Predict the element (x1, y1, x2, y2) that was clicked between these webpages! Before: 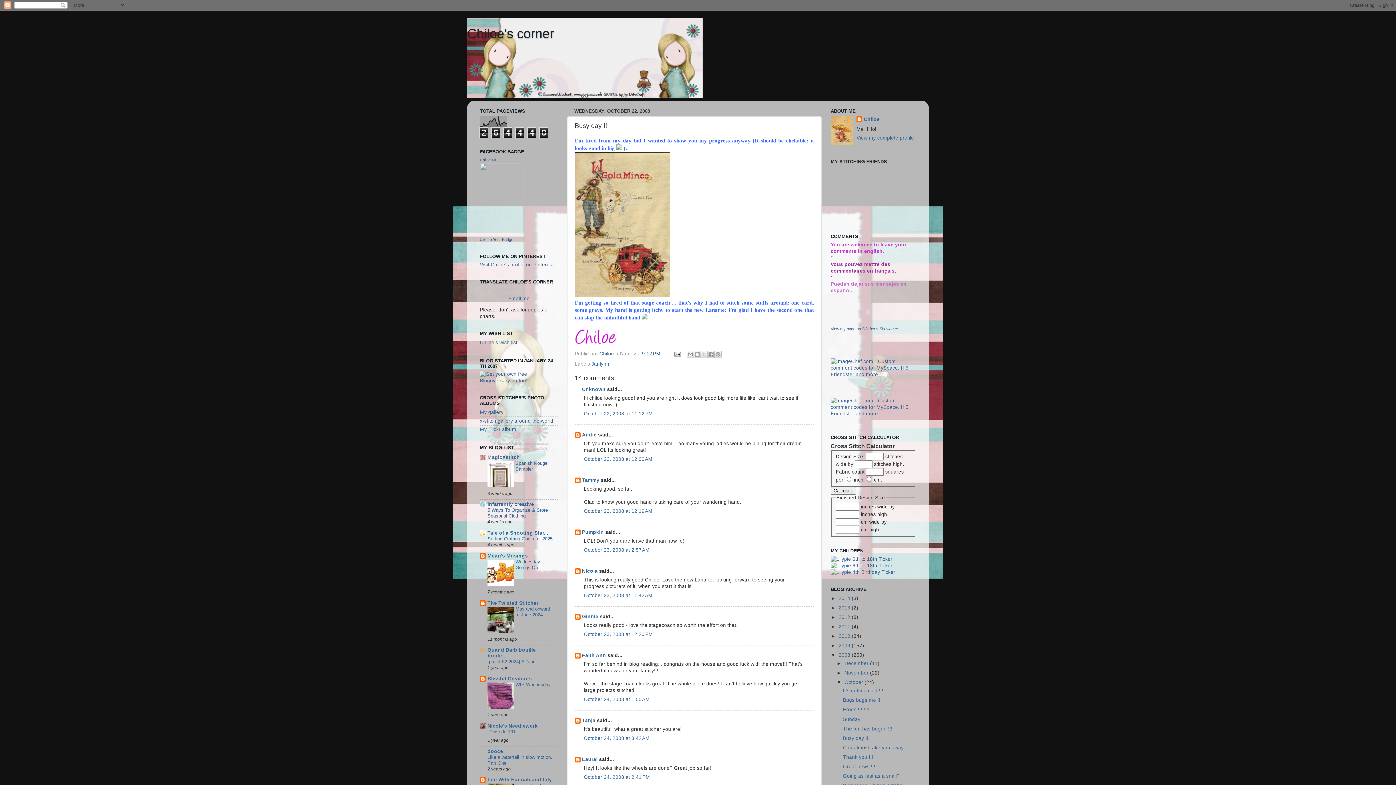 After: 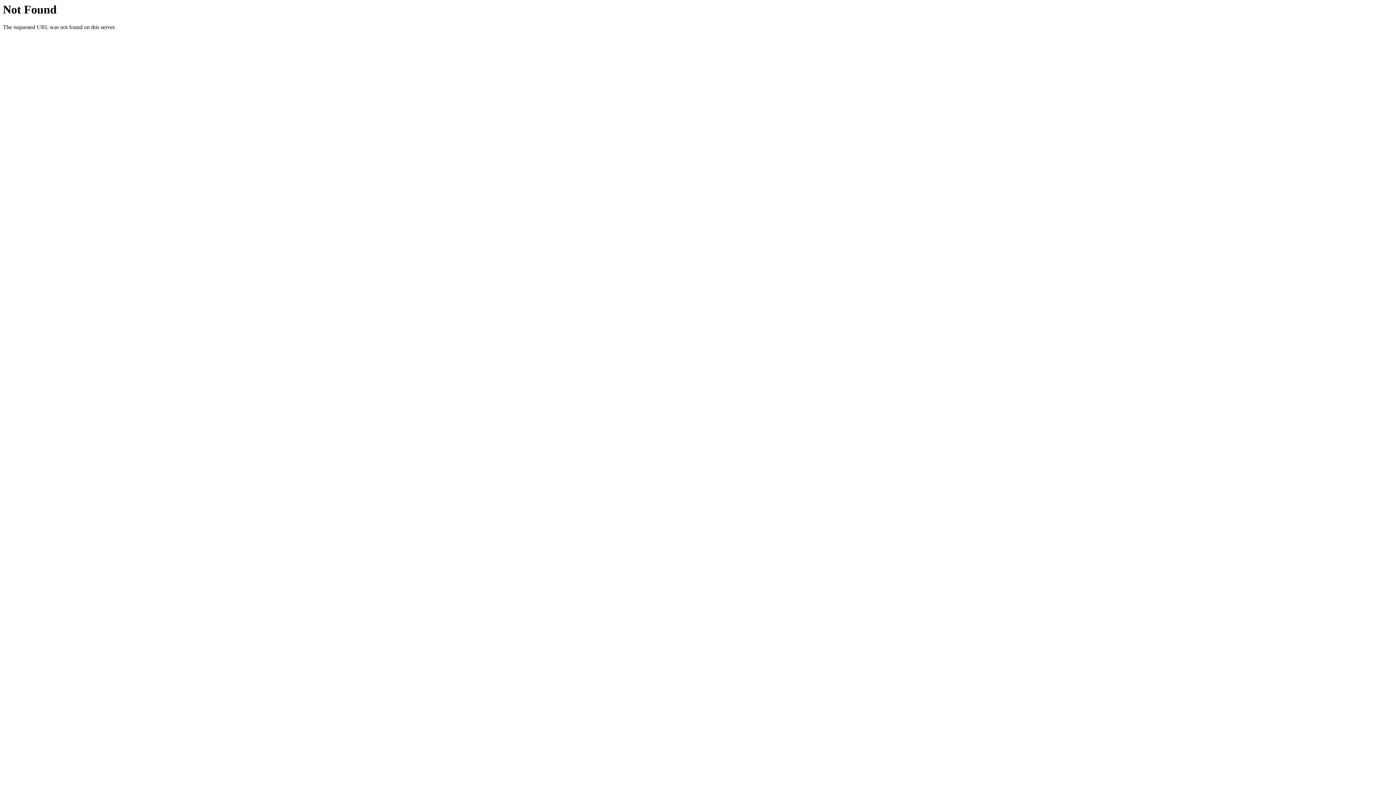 Action: bbox: (480, 409, 503, 415) label: My gallery